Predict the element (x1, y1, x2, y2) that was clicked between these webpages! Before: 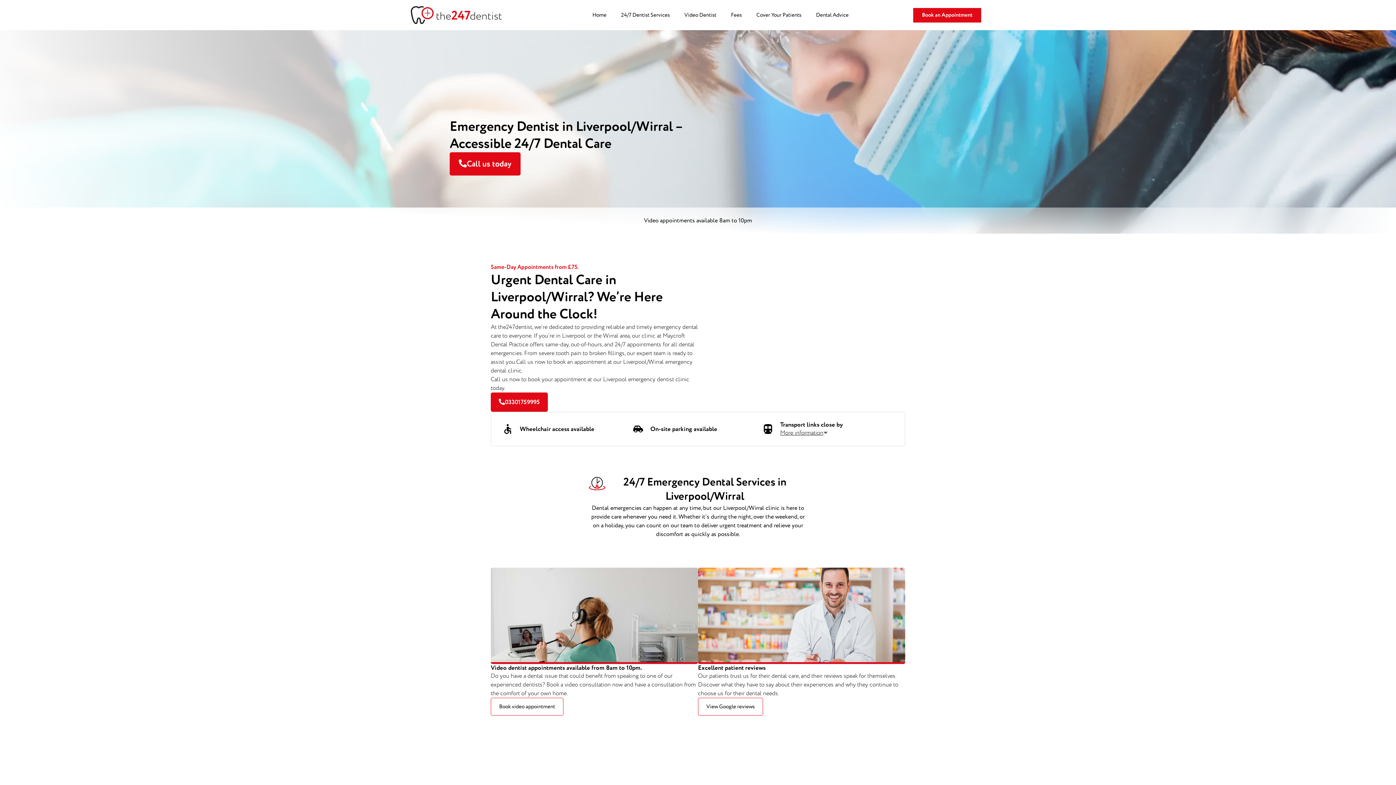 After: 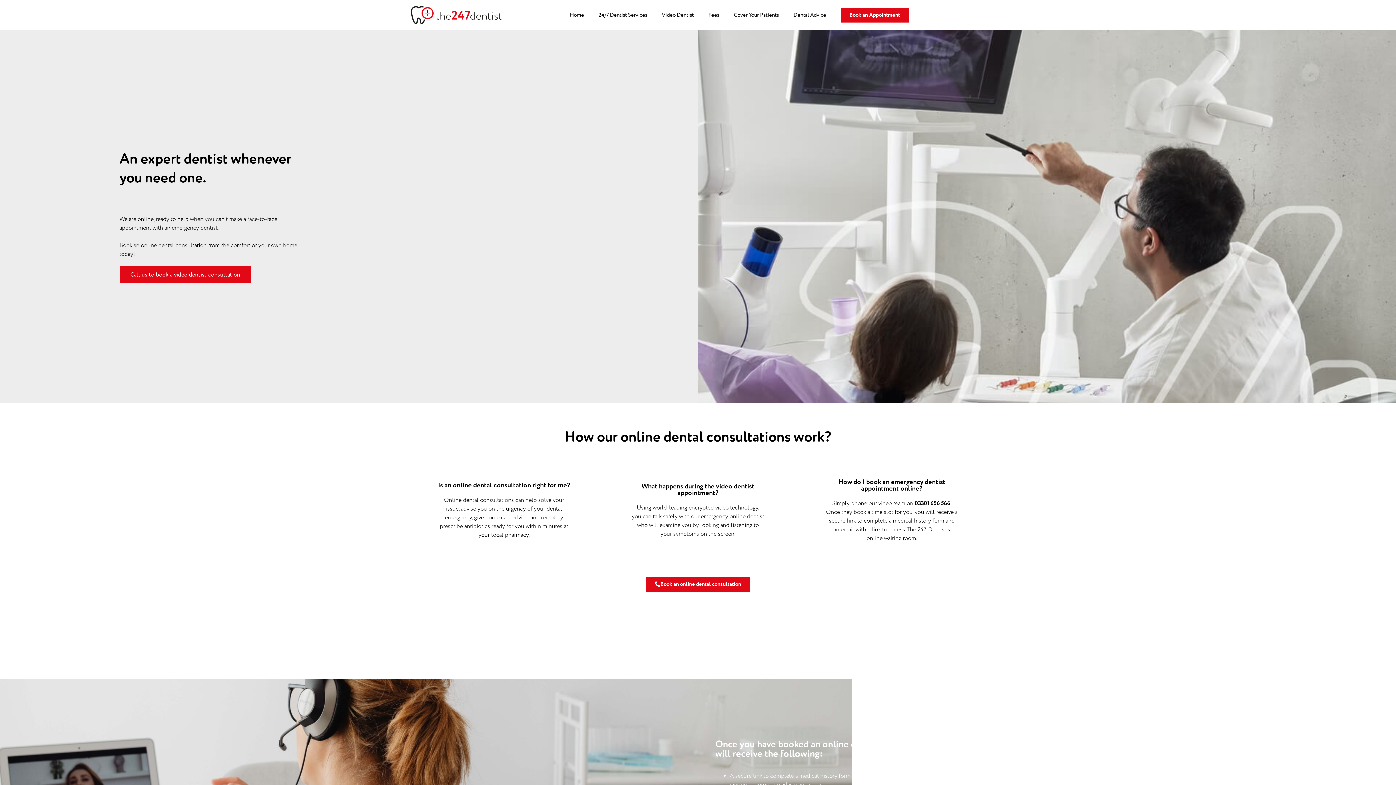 Action: bbox: (677, 6, 723, 23) label: Video Dentist